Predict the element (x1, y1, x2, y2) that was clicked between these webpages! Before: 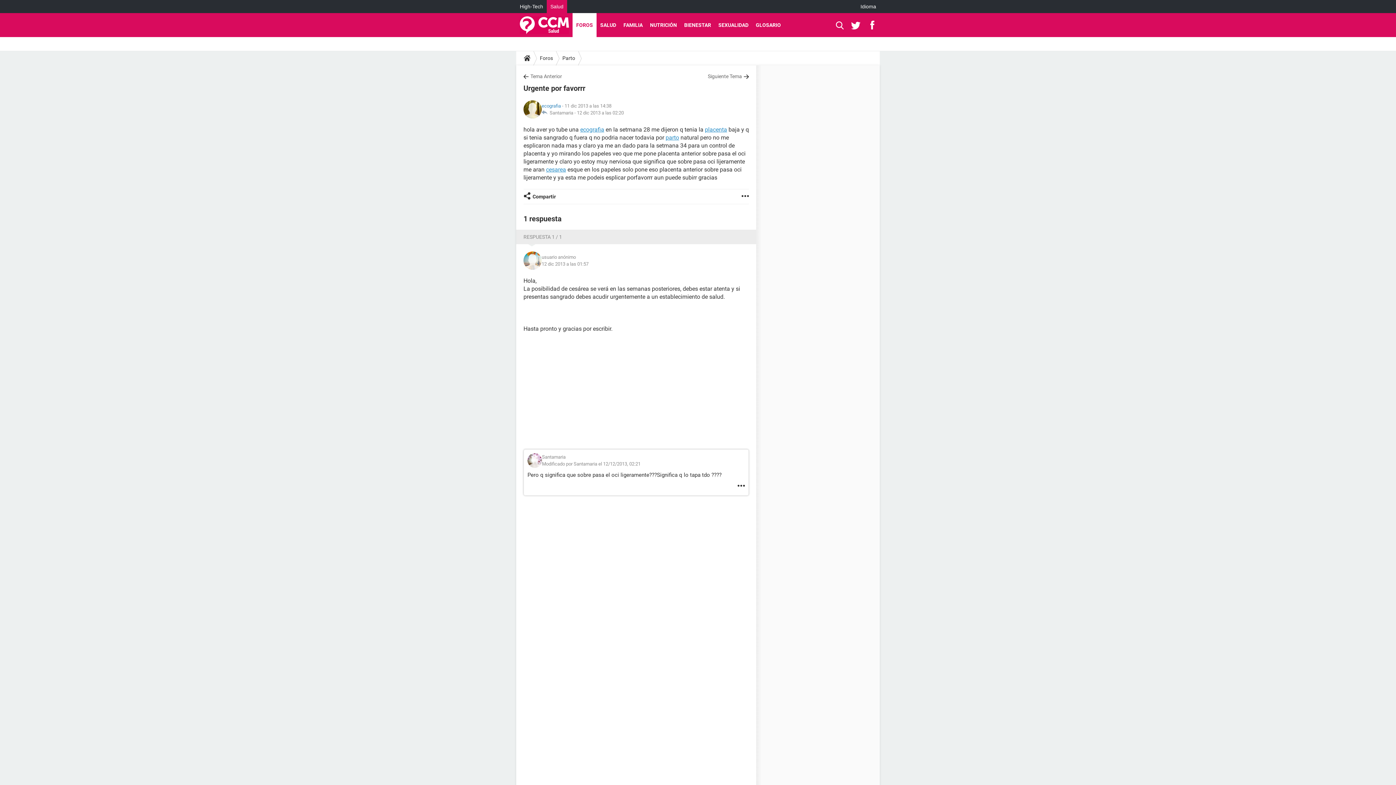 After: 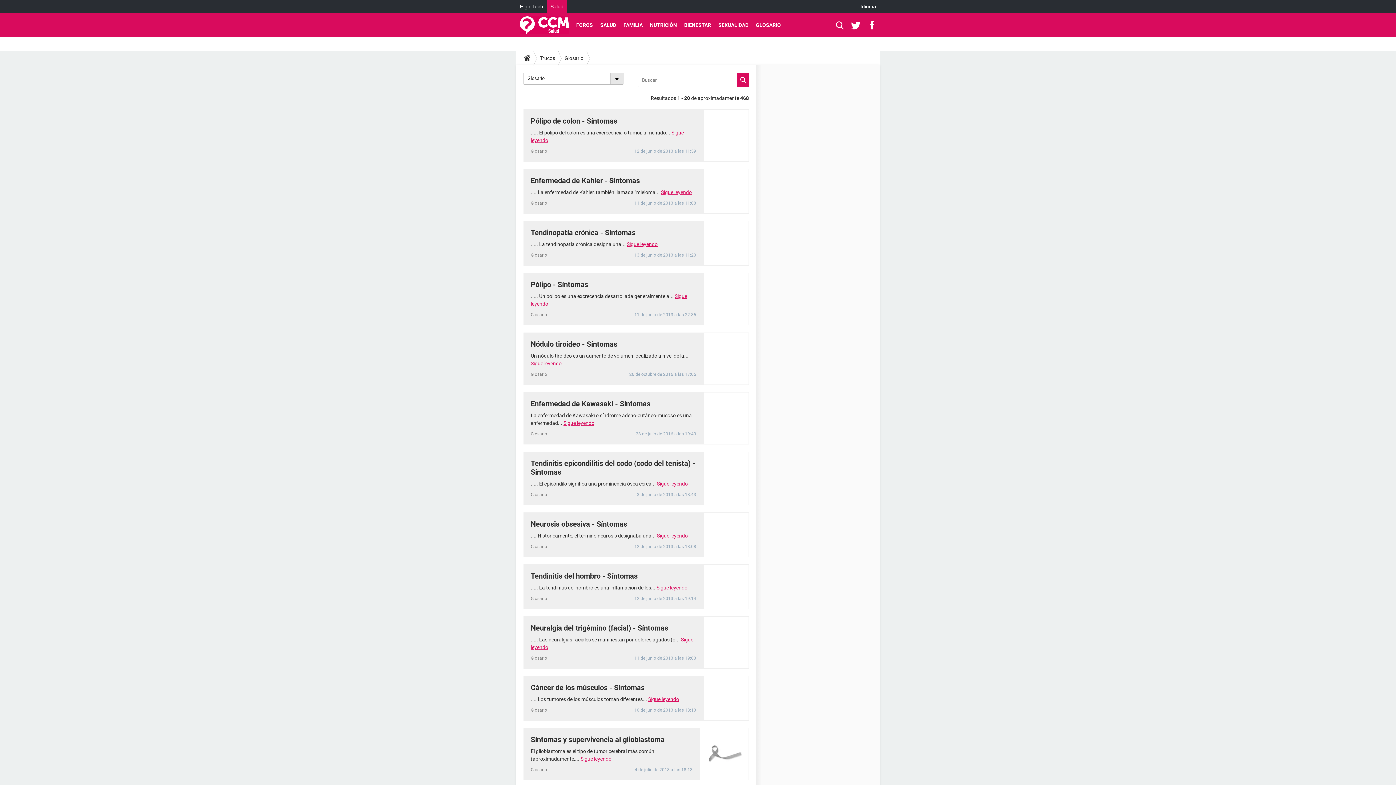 Action: bbox: (752, 13, 784, 37) label: GLOSARIO